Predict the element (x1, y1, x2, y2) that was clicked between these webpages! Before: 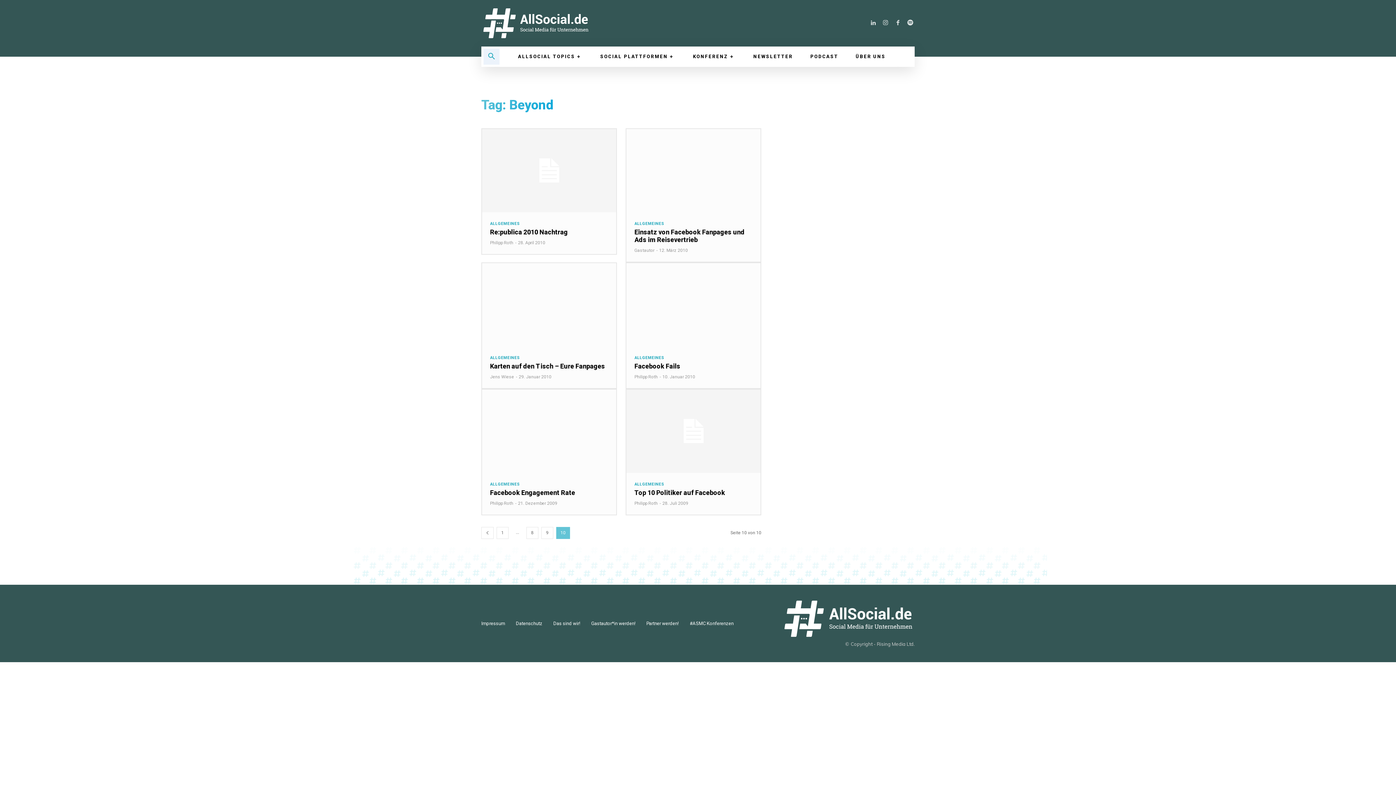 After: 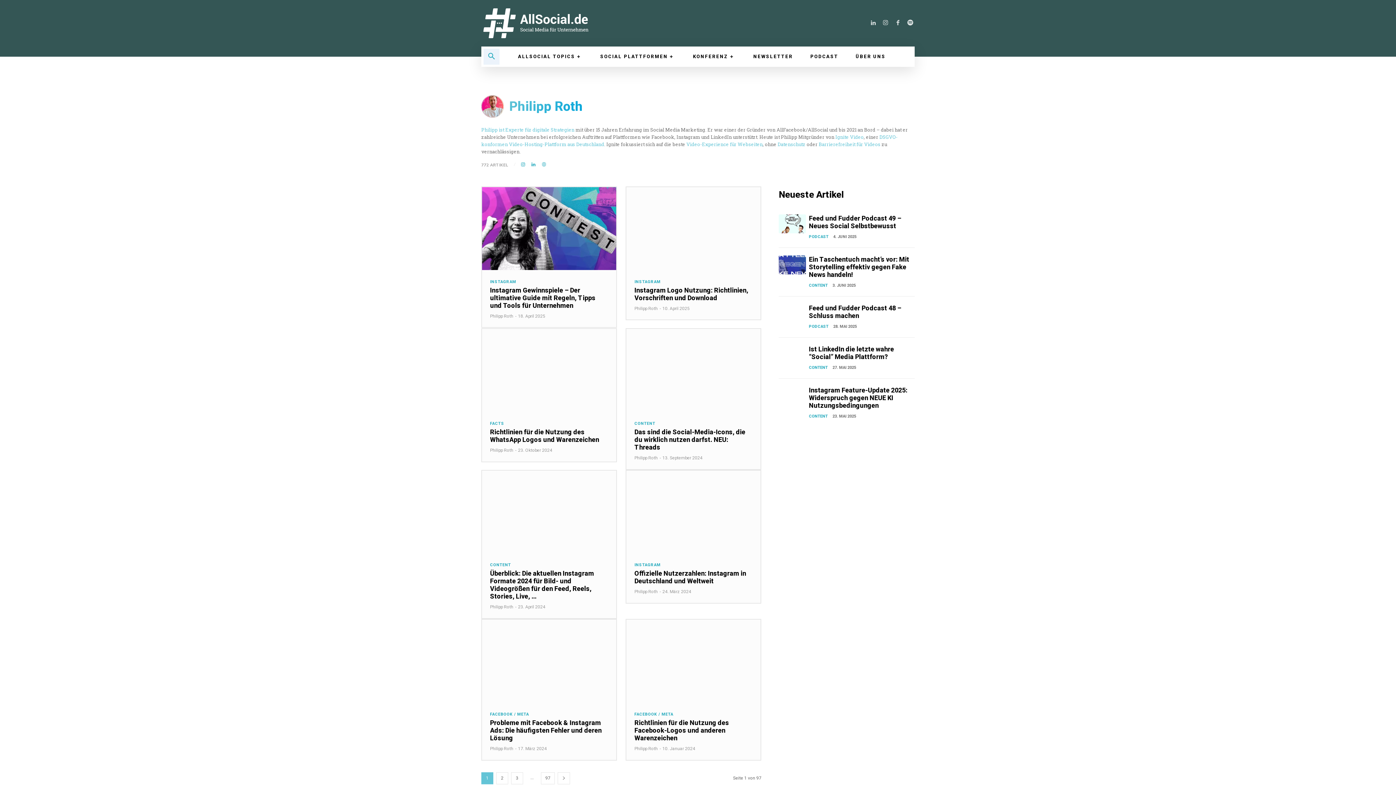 Action: label: Philipp Roth bbox: (634, 374, 657, 379)